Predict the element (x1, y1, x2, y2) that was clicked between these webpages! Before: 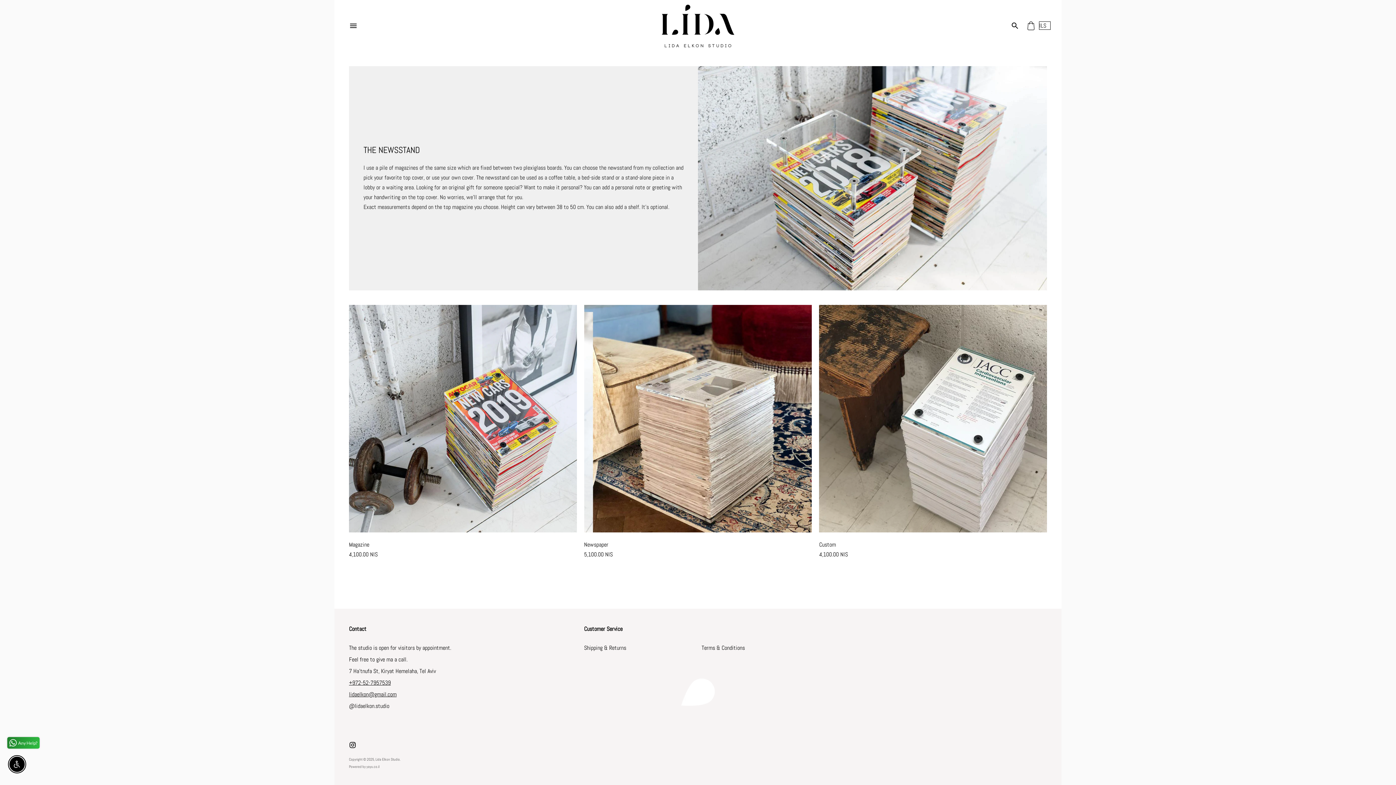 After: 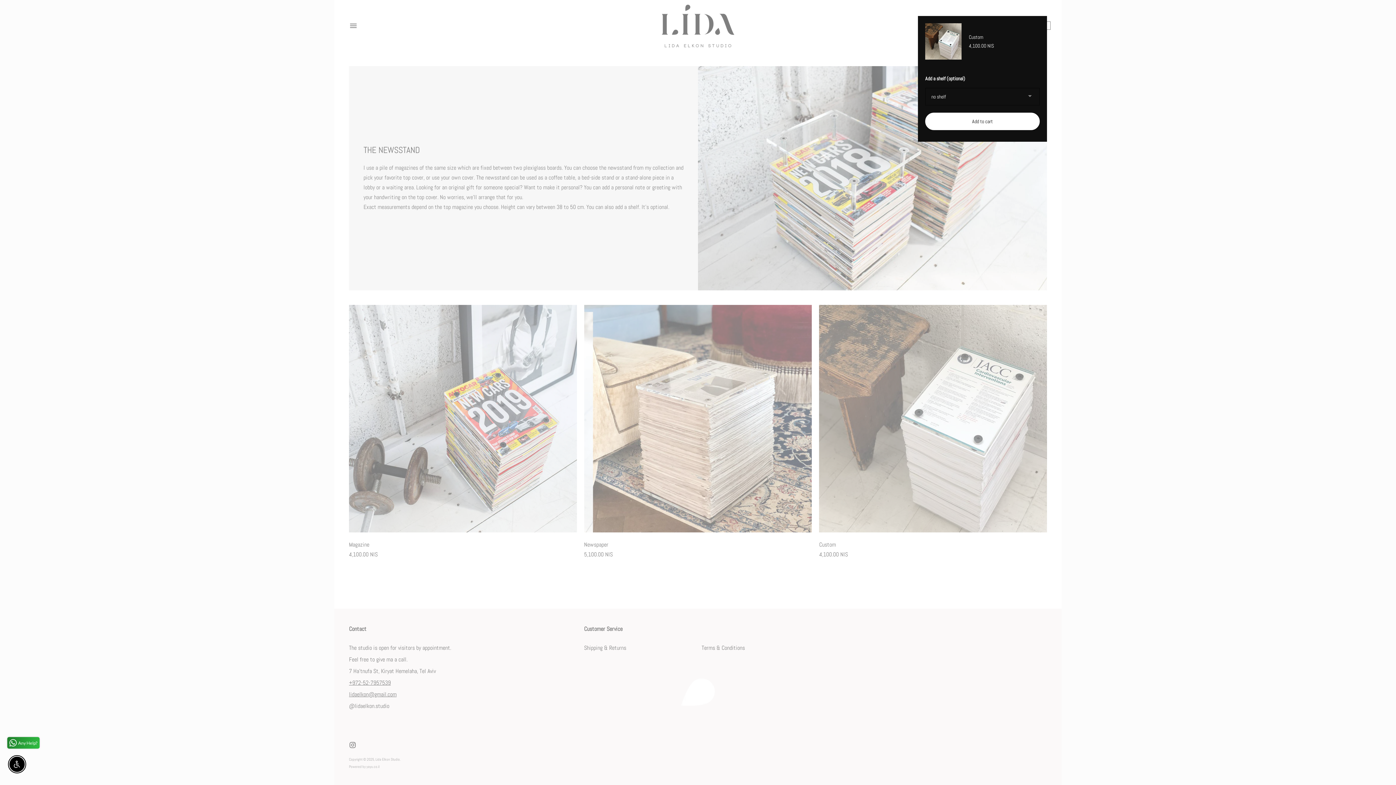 Action: label: Shop Now bbox: (826, 511, 1039, 531)